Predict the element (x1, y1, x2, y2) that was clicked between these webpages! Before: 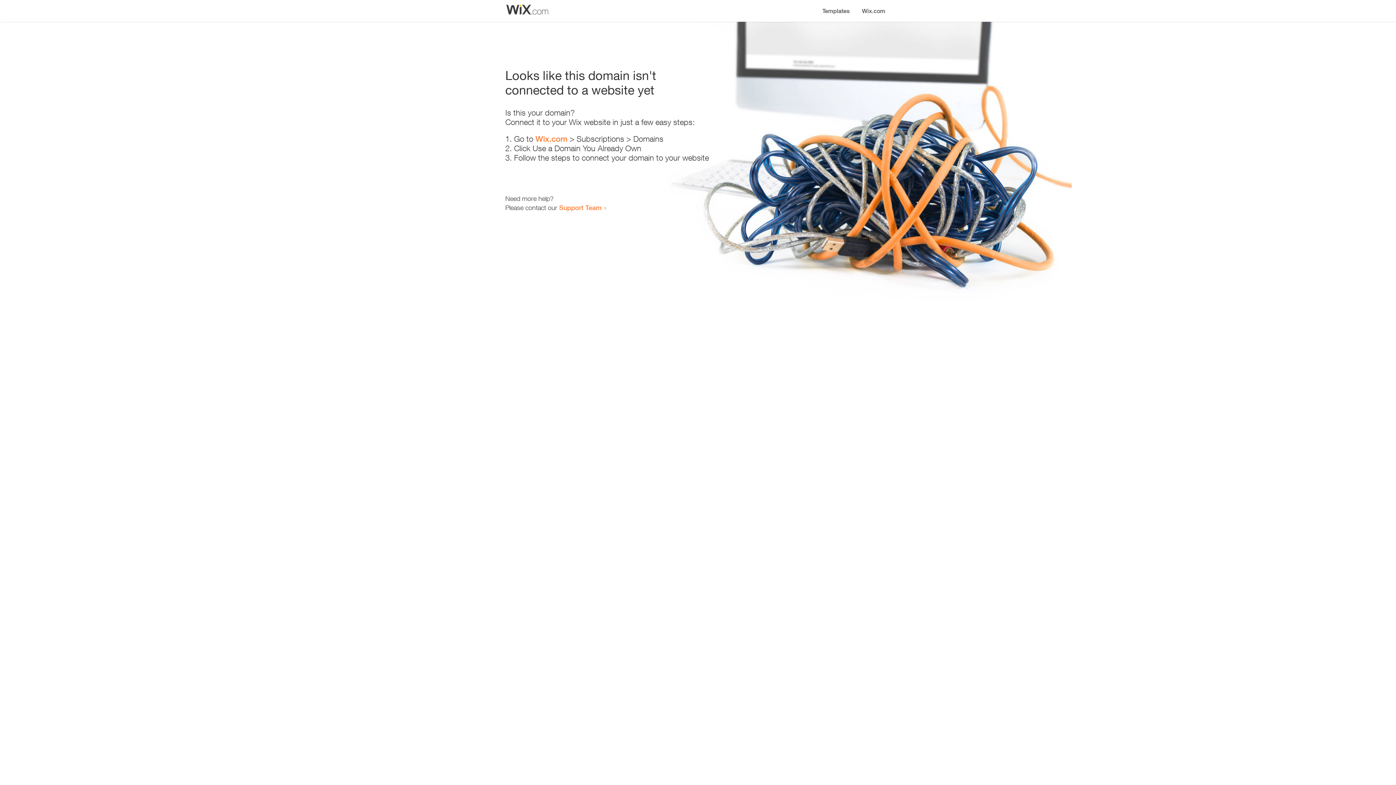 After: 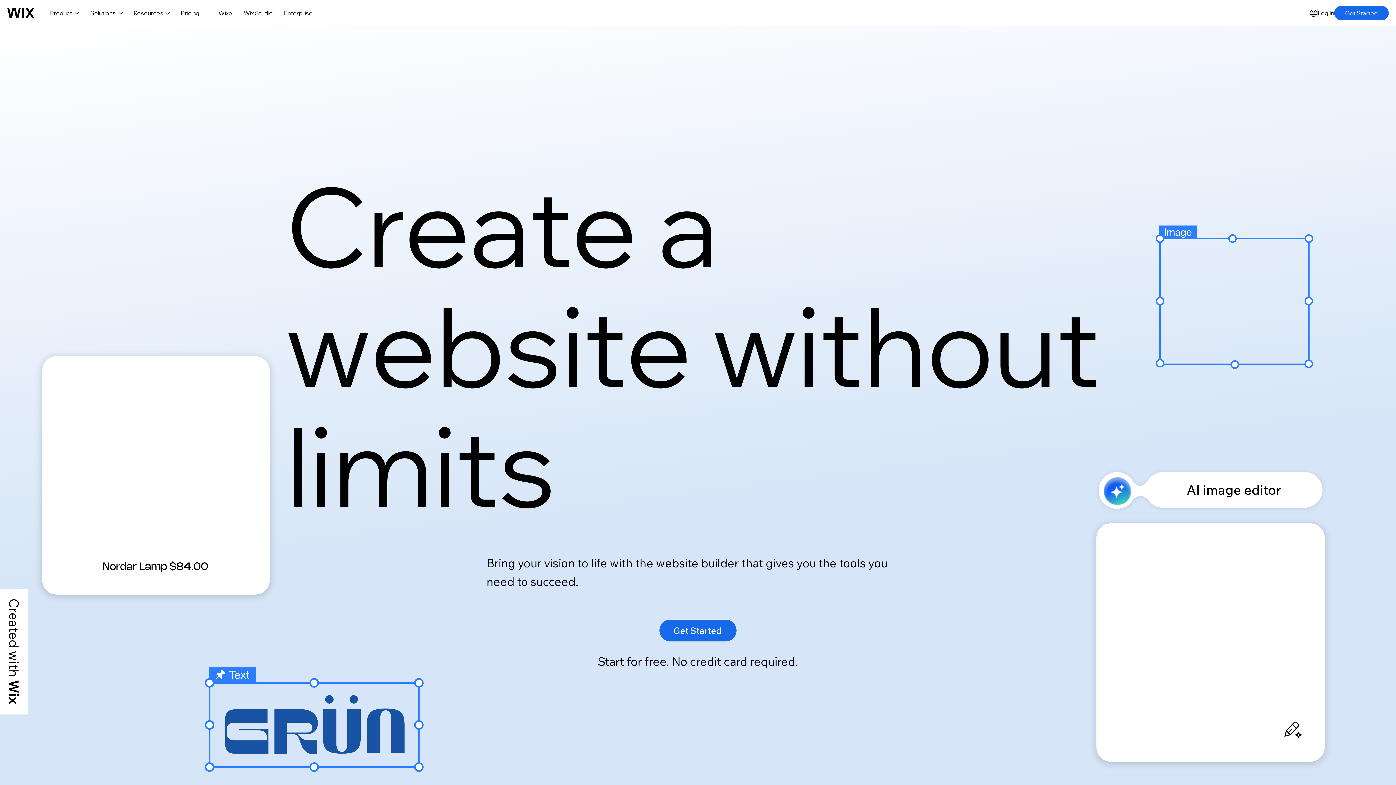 Action: label: Wix.com bbox: (856, 0, 890, 14)